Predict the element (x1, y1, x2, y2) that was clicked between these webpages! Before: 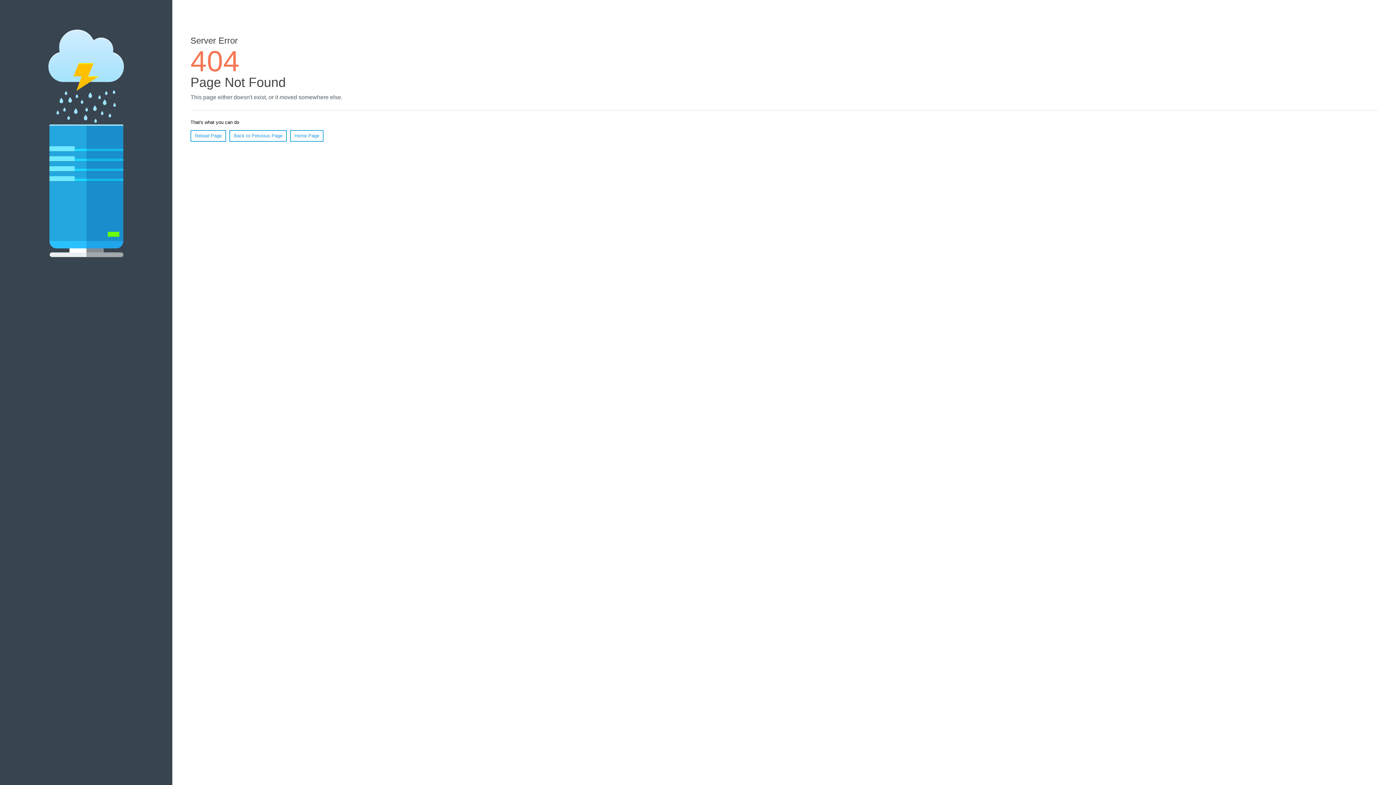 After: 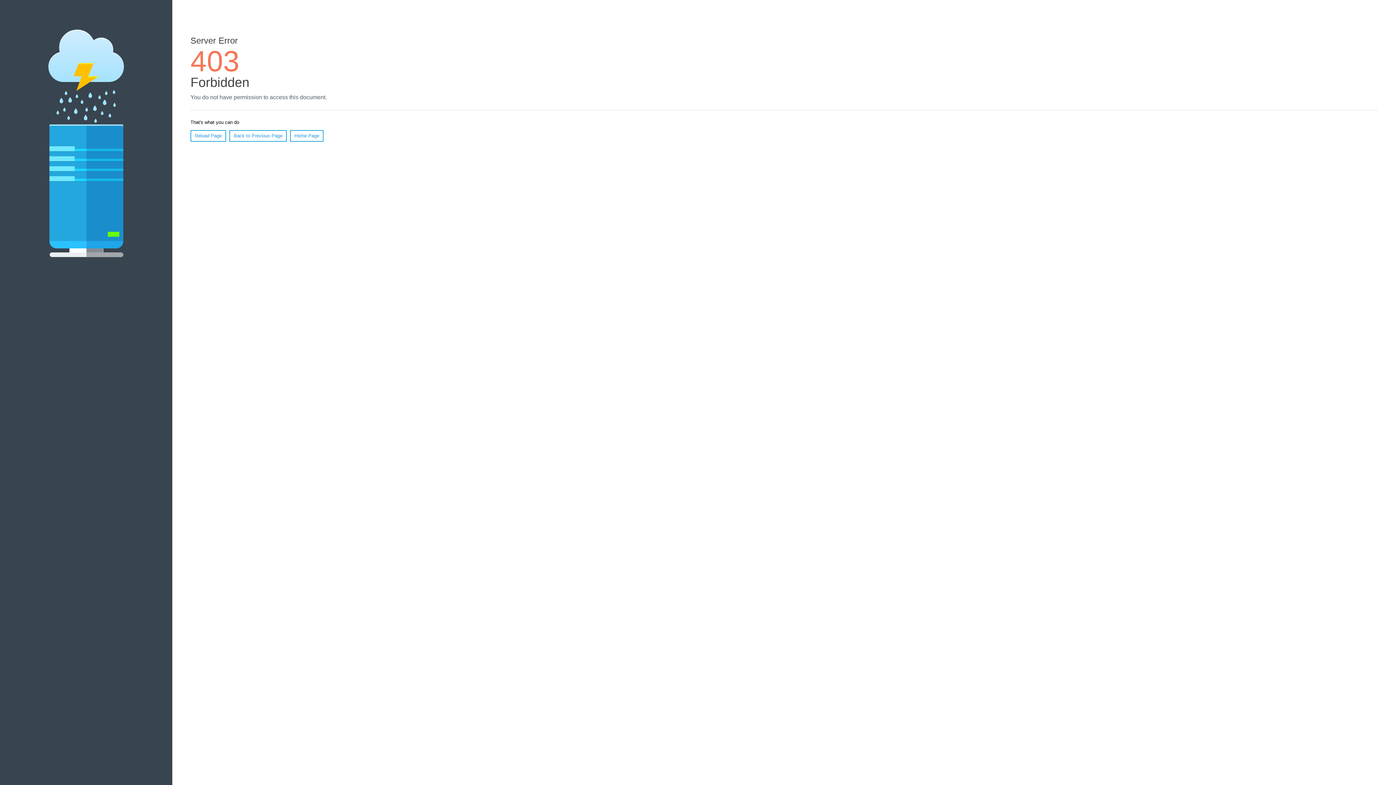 Action: bbox: (290, 130, 323, 141) label: Home Page